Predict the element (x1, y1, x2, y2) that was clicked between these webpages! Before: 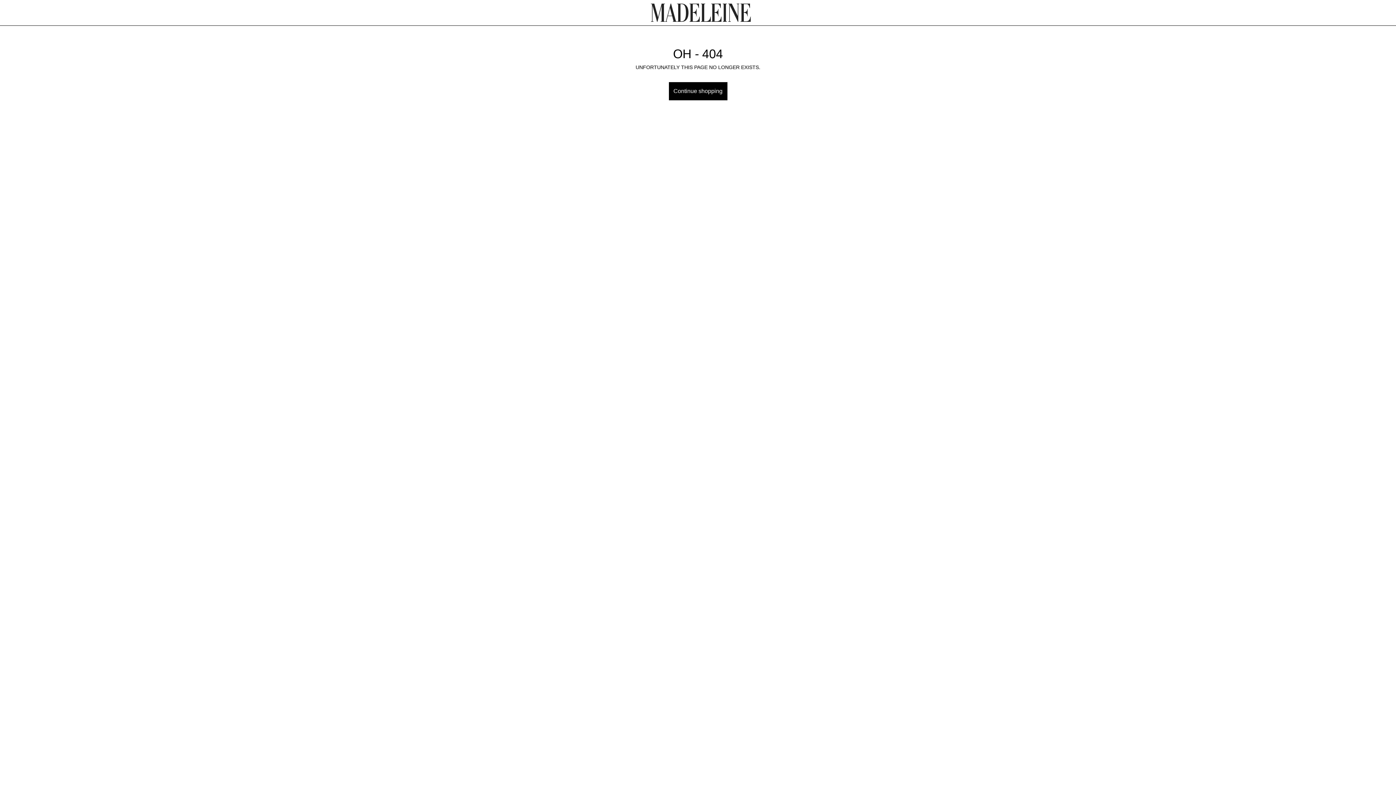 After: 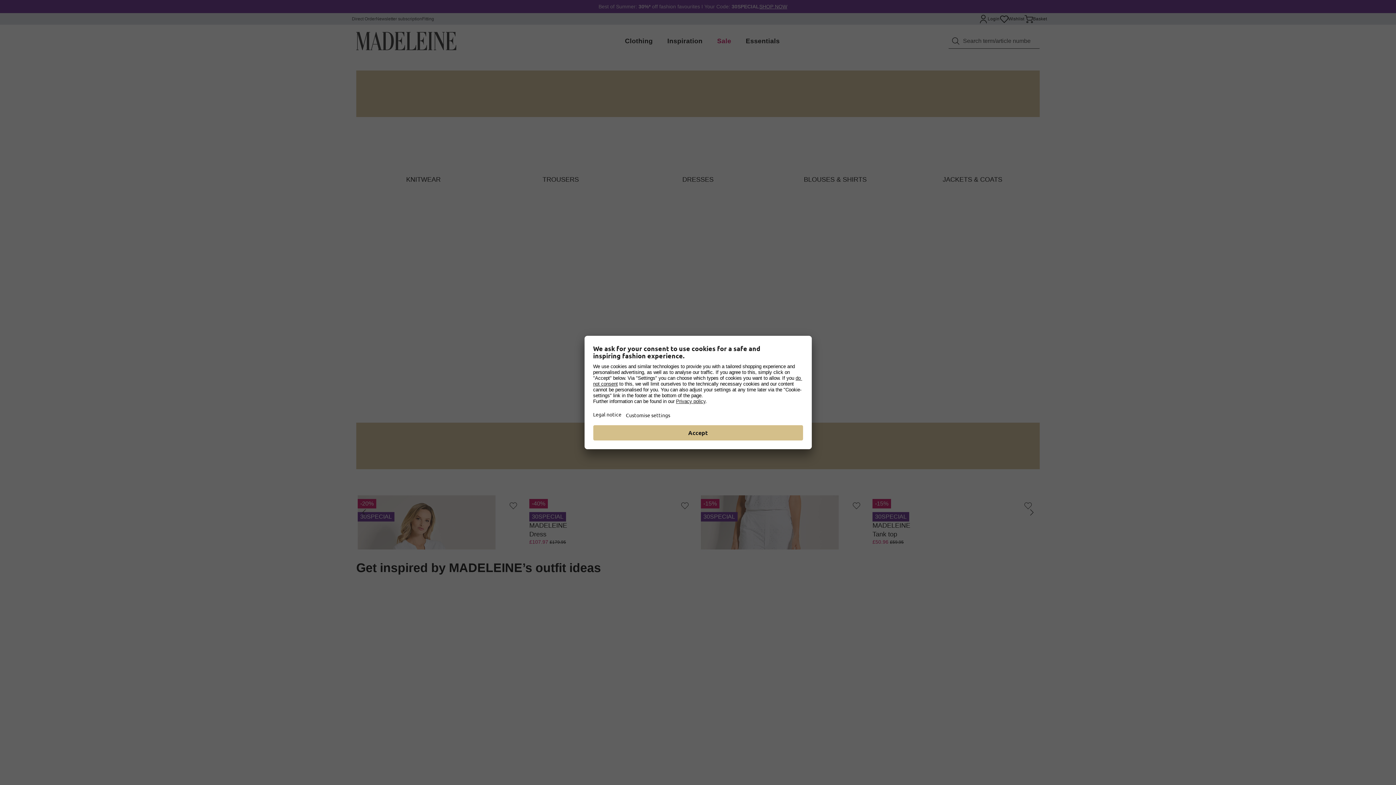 Action: bbox: (668, 82, 727, 100) label: Continue shopping